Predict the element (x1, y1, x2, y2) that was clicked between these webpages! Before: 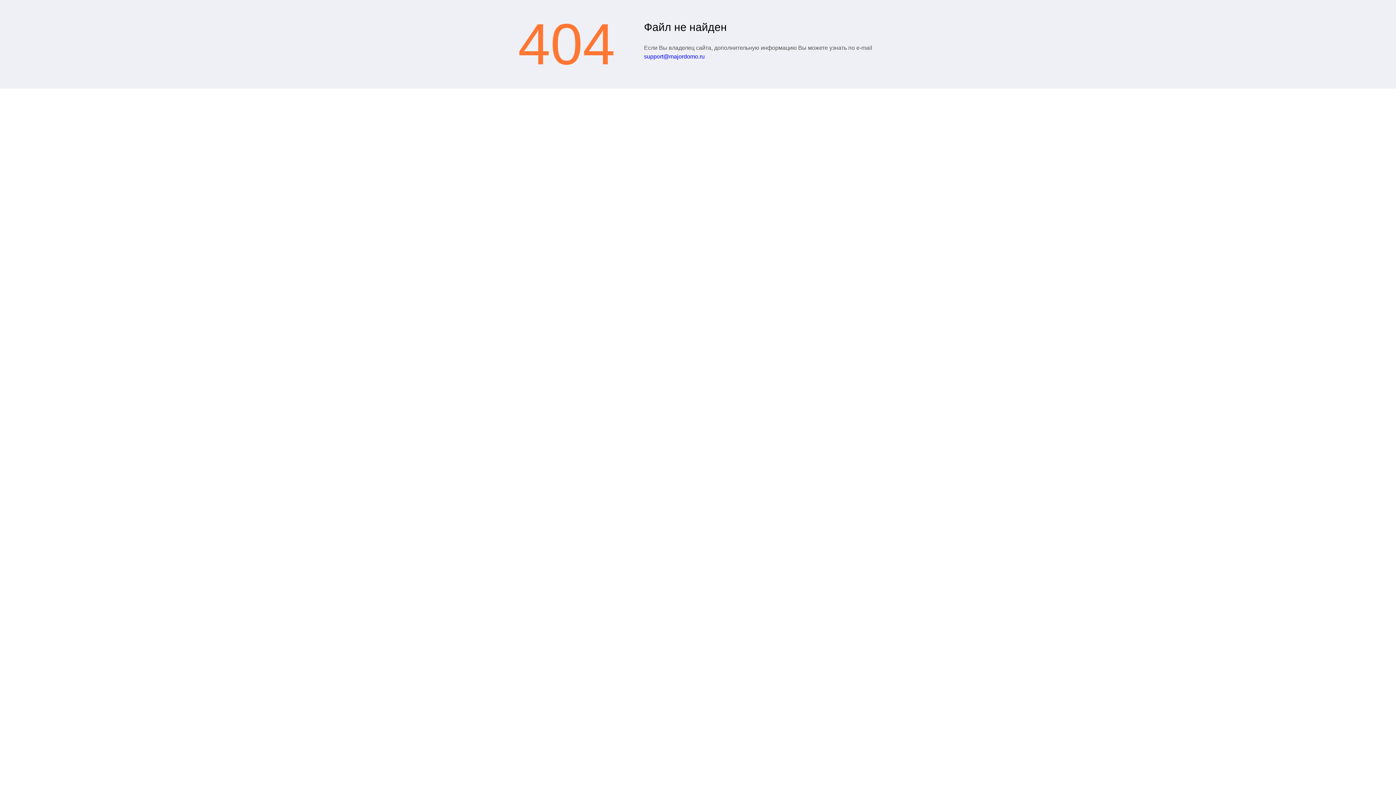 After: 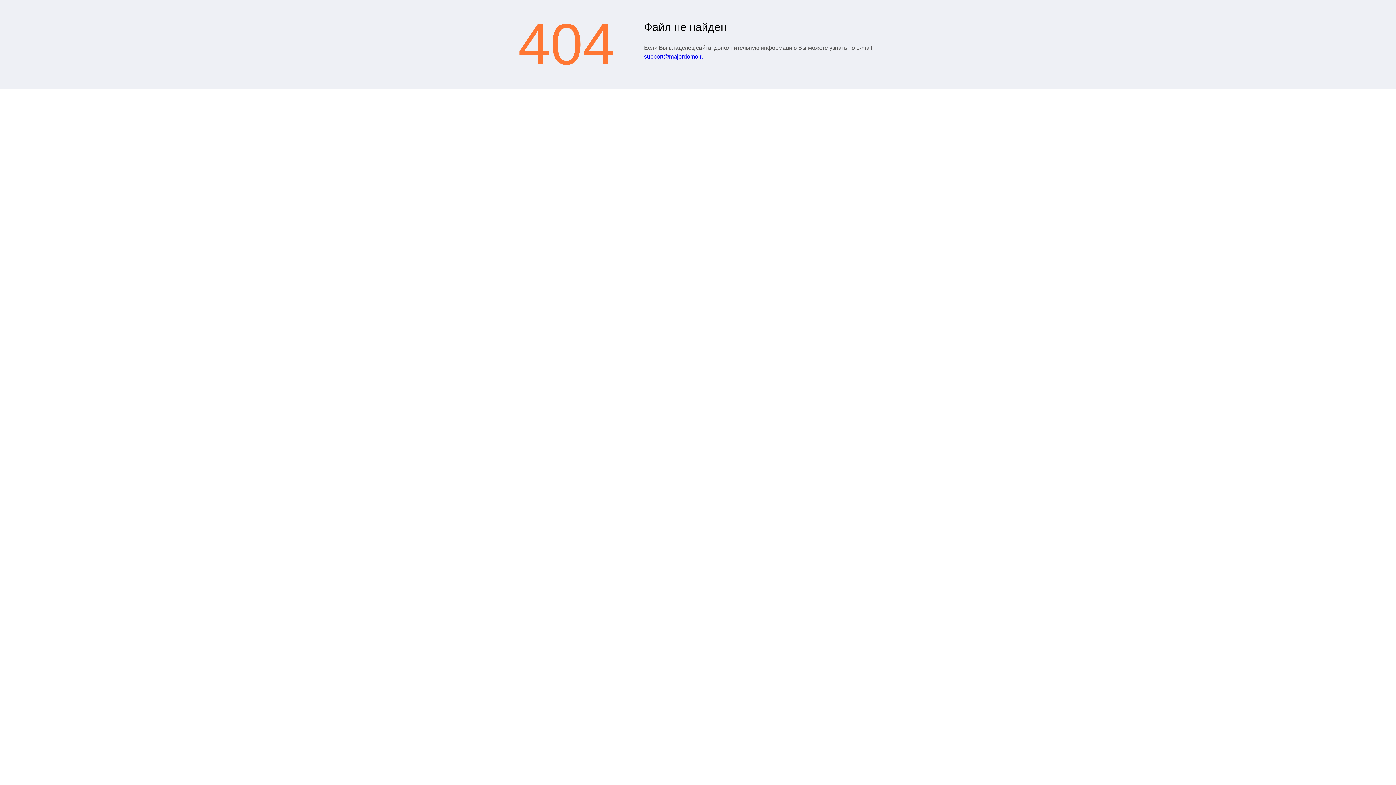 Action: bbox: (644, 53, 704, 59) label: support@majordomo.ru